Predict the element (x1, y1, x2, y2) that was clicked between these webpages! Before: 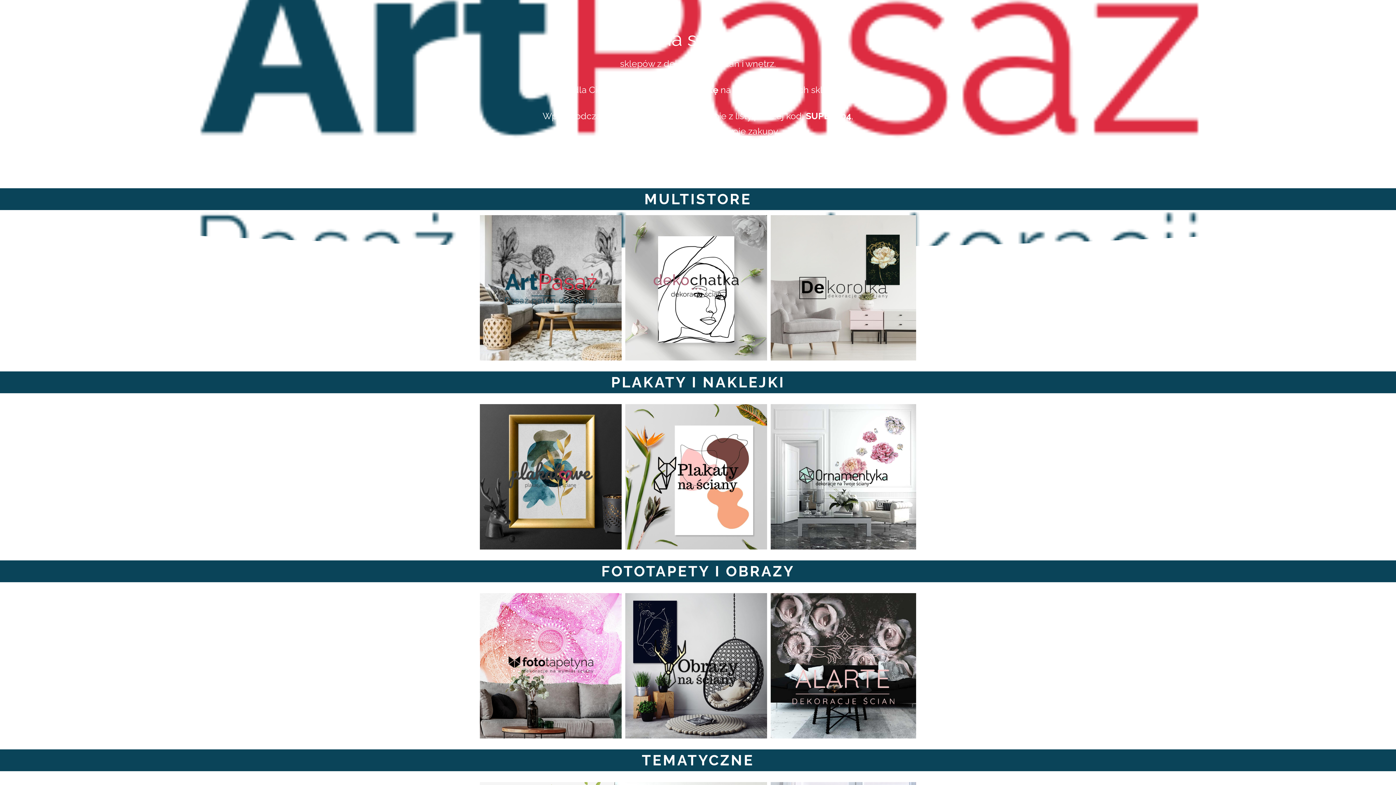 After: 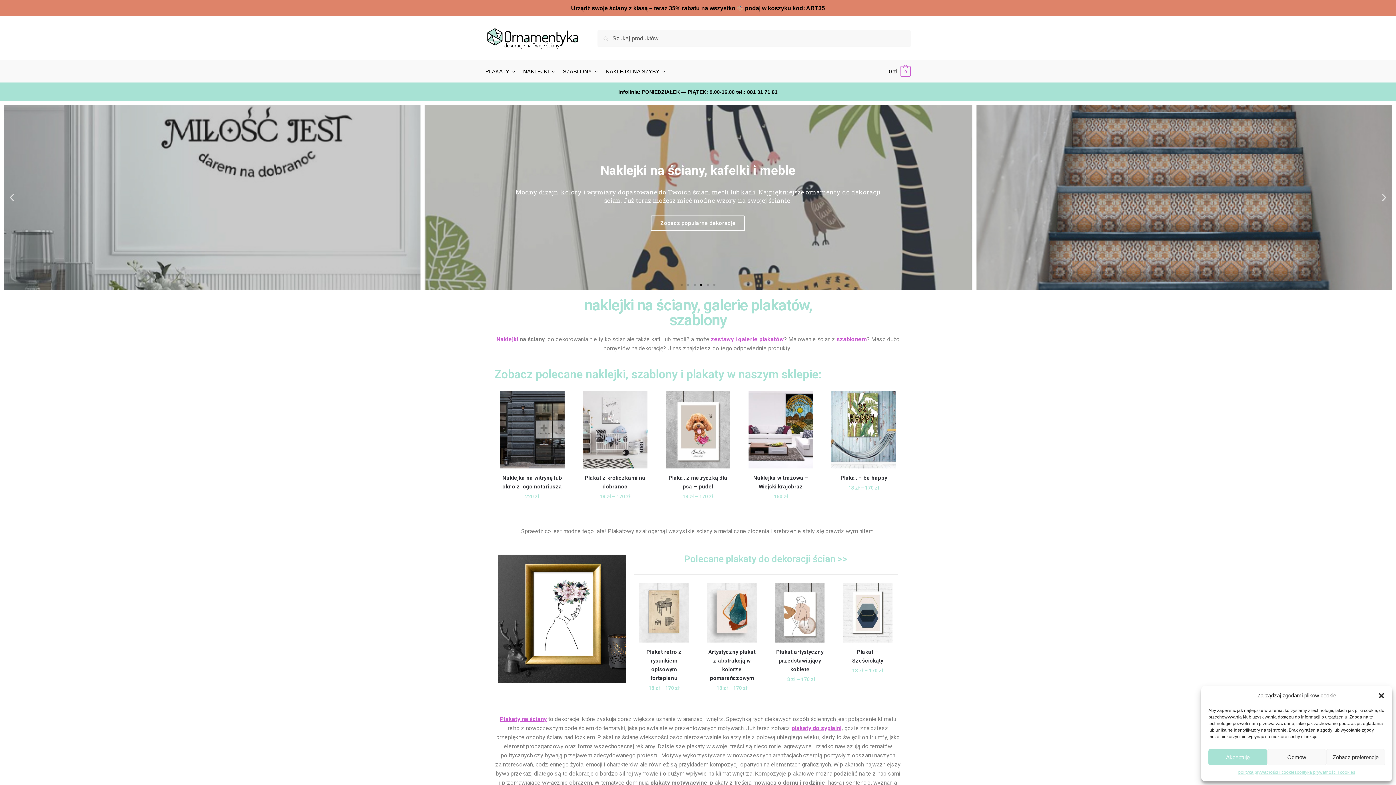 Action: bbox: (792, 426, 894, 527)